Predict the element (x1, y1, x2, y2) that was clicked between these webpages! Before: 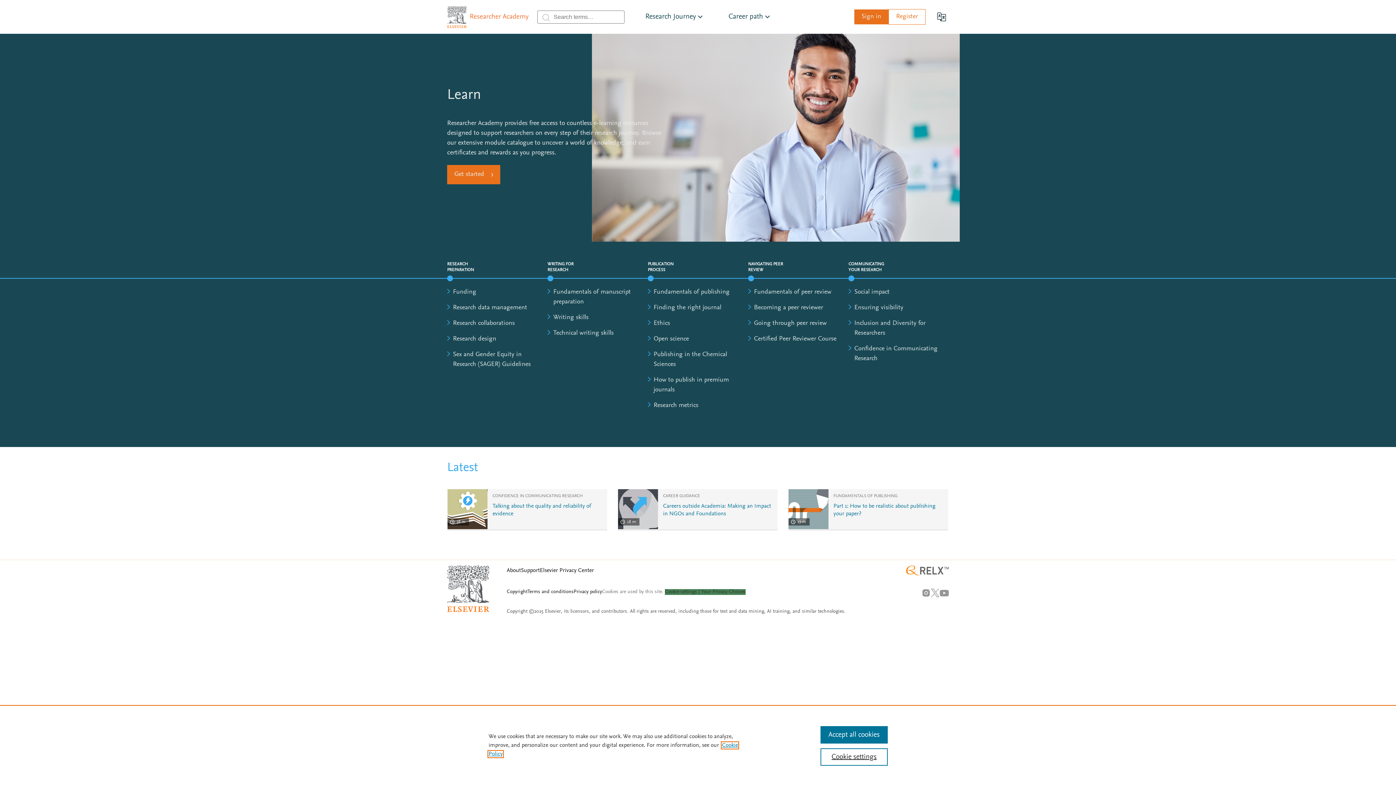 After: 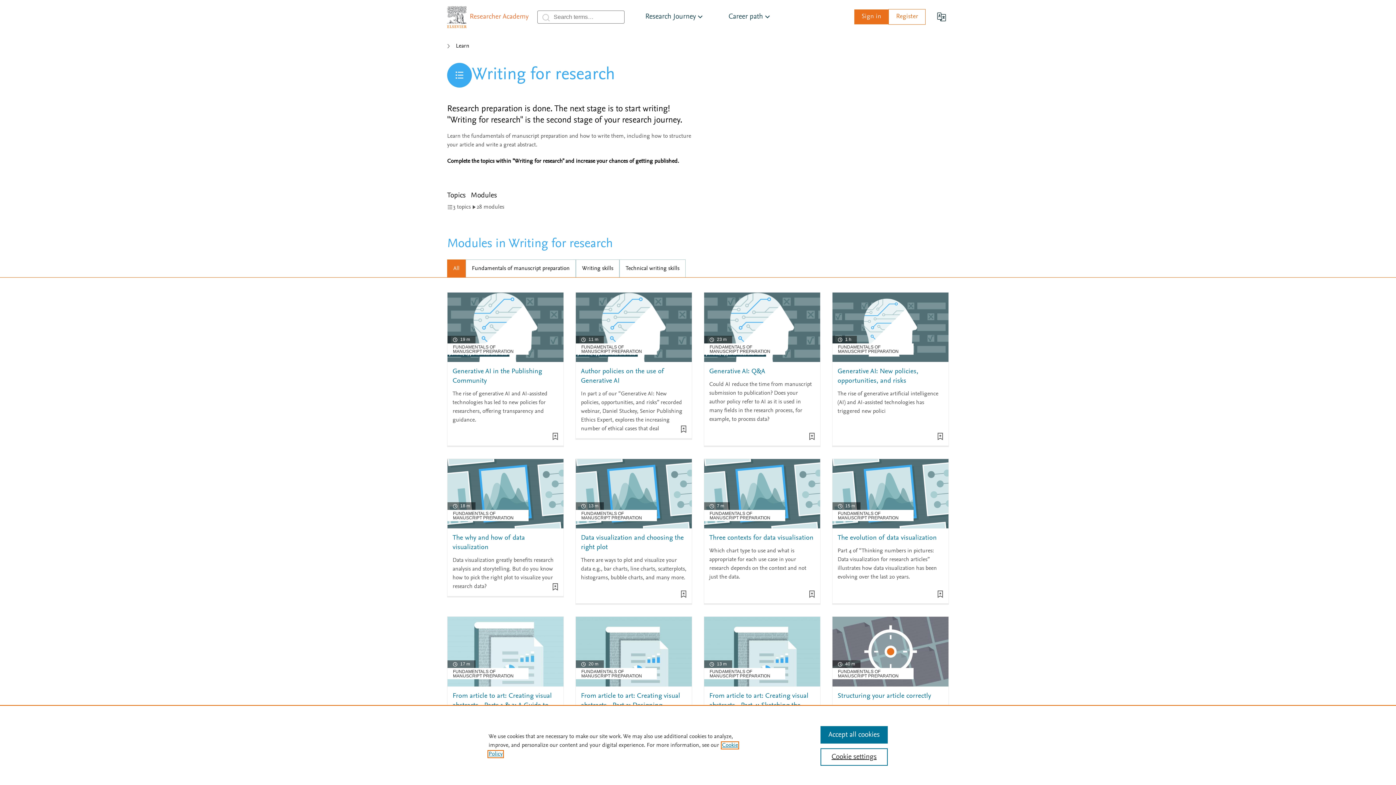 Action: bbox: (547, 260, 582, 273) label: WRITING FOR RESEARCH